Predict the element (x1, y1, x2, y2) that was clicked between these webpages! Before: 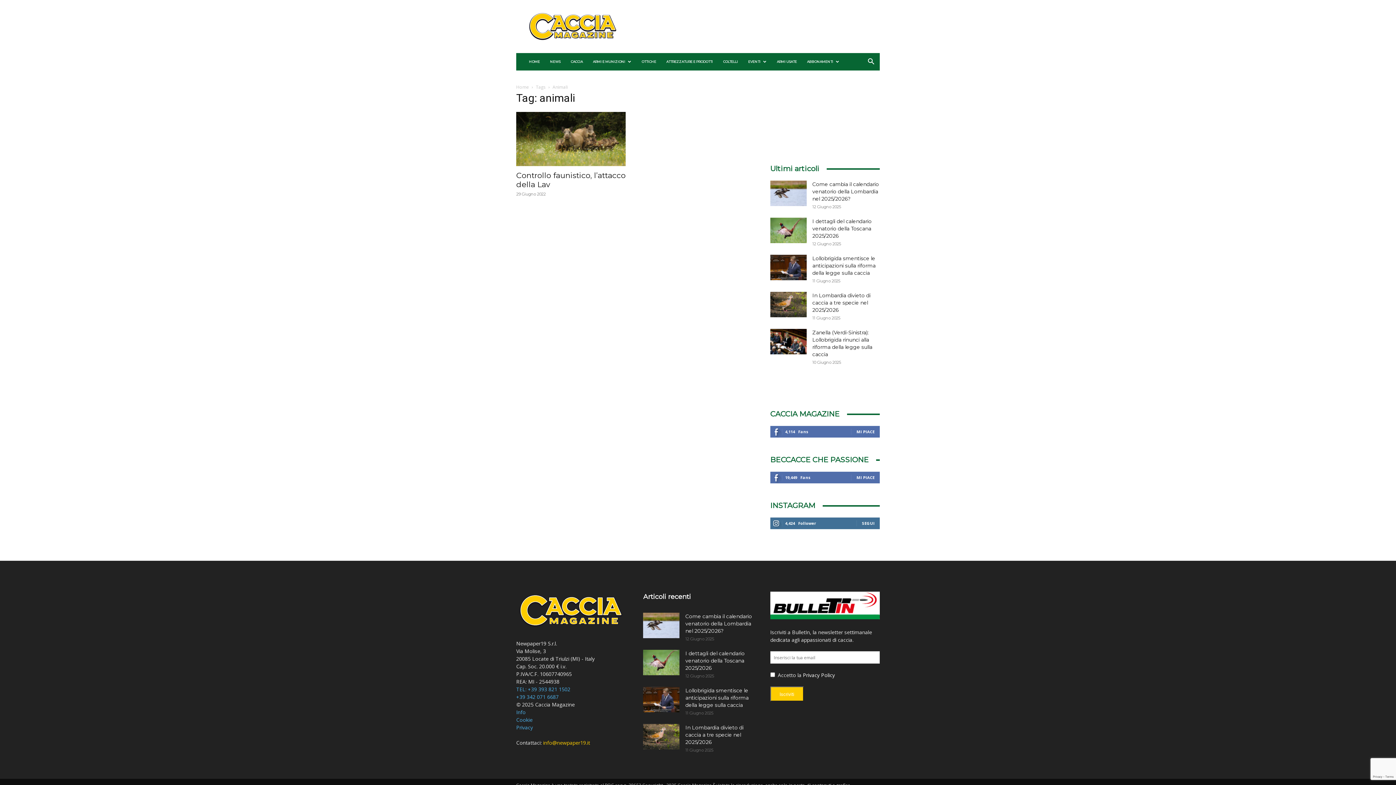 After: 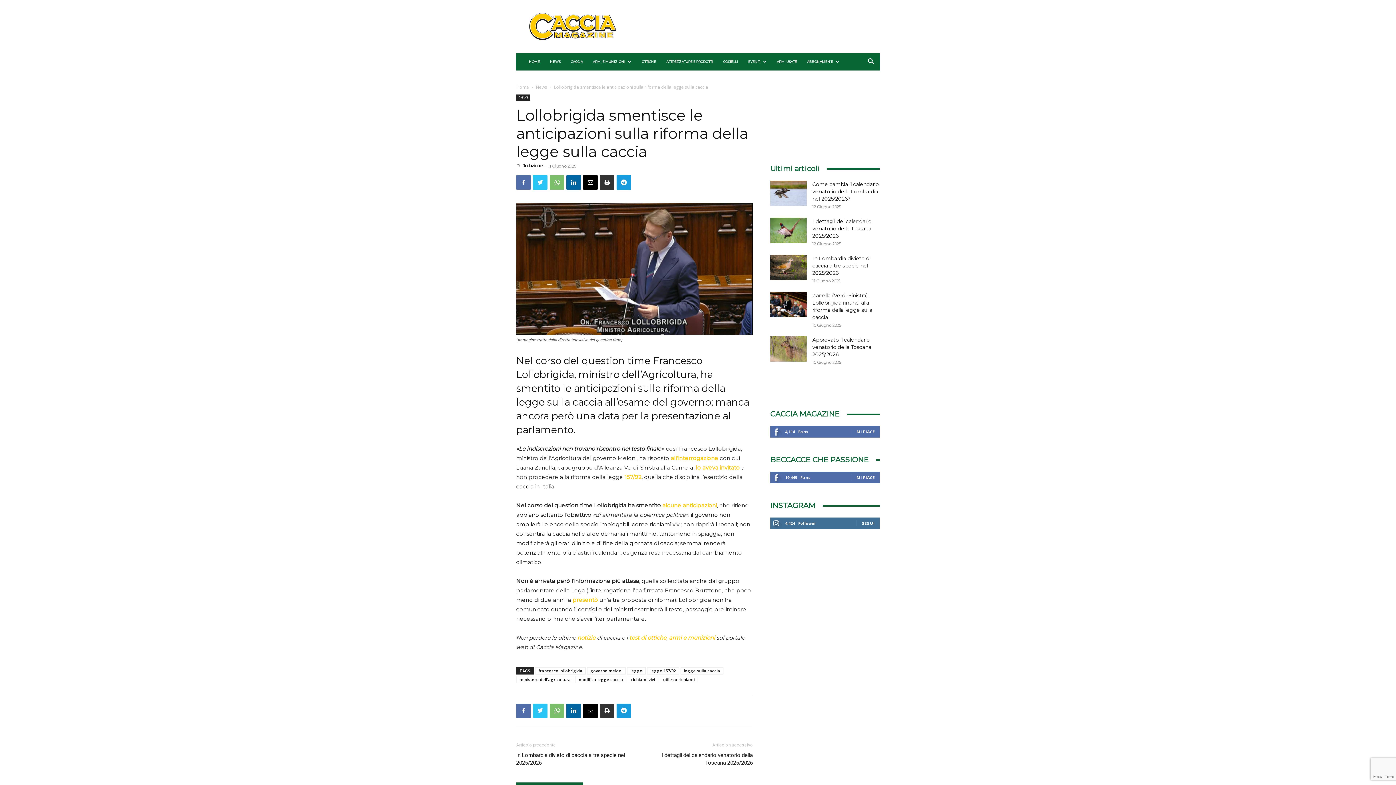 Action: bbox: (770, 254, 806, 280)